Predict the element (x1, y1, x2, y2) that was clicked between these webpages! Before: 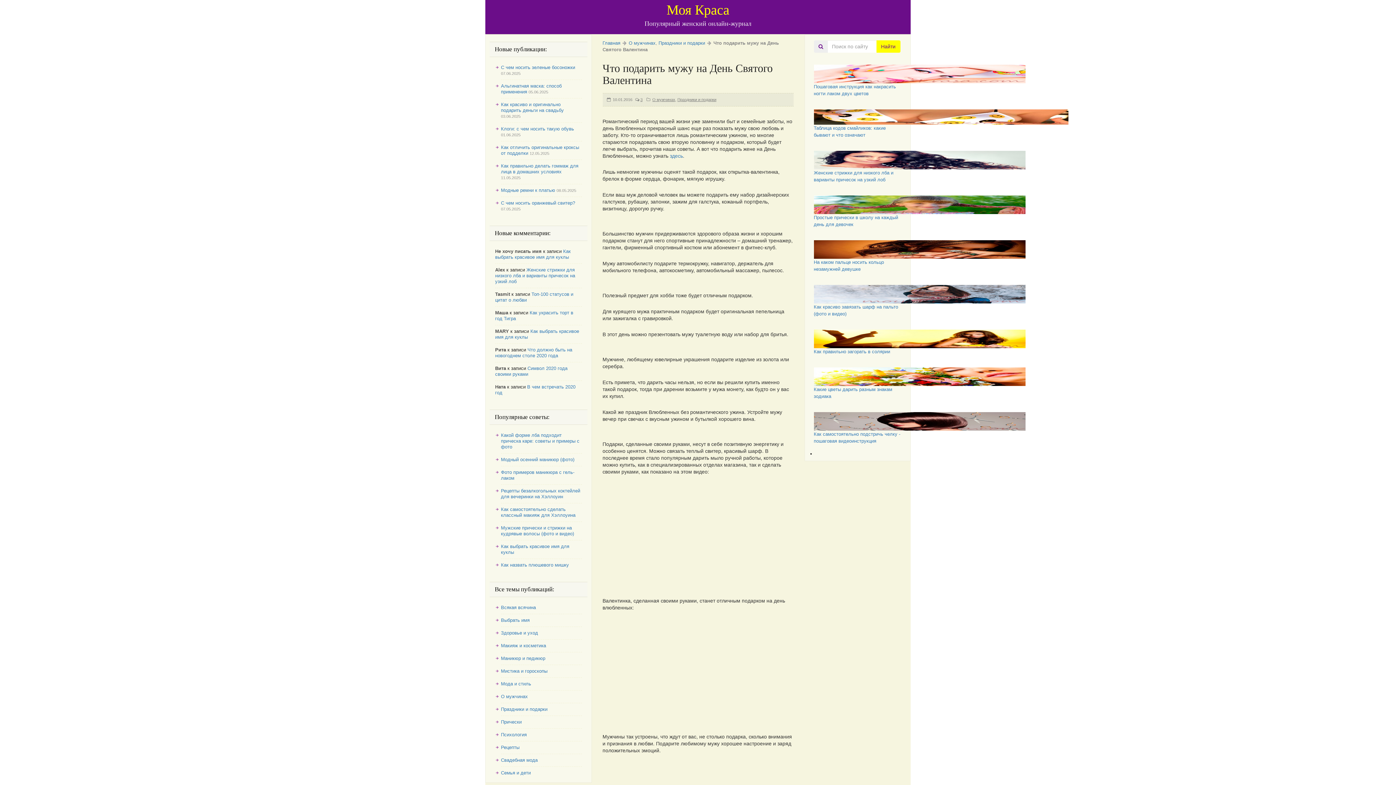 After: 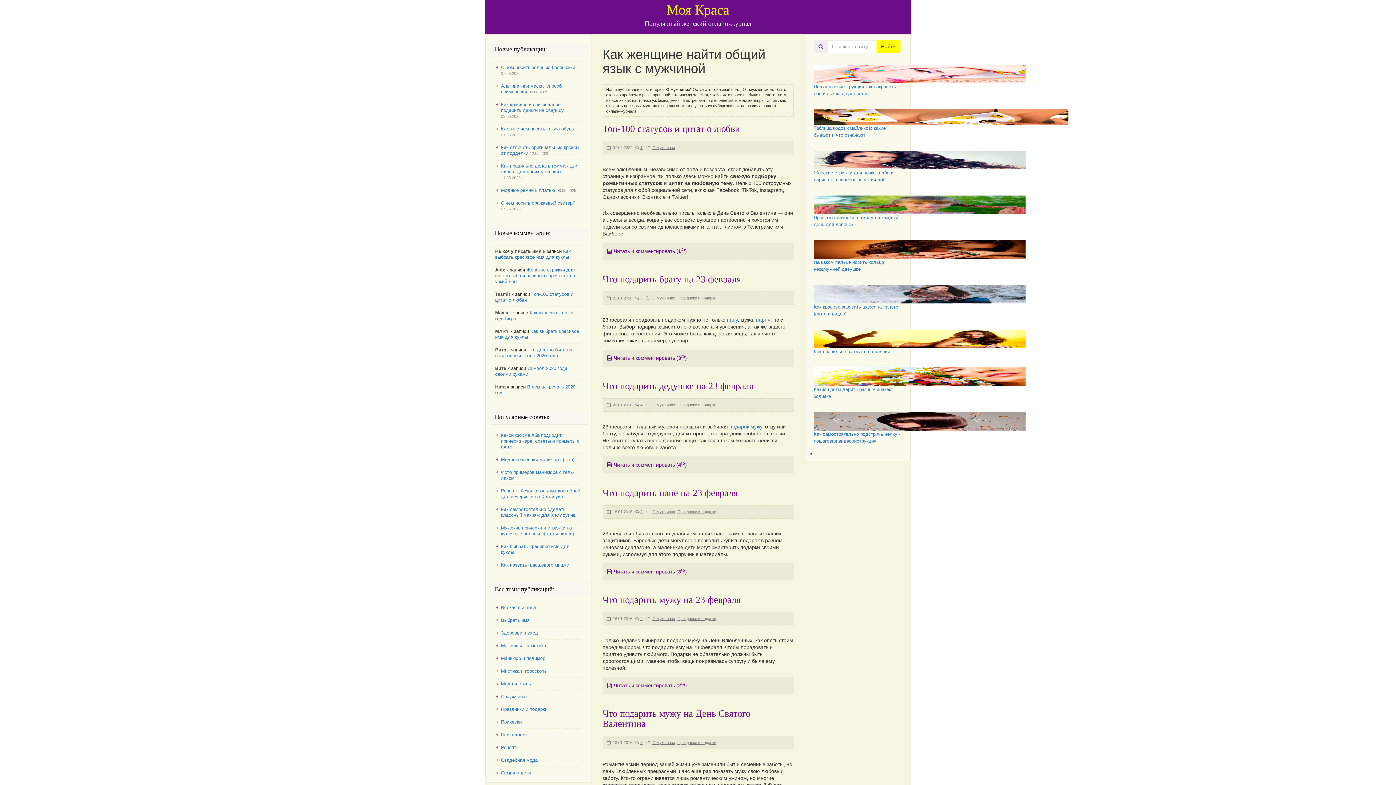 Action: label: О мужчинах bbox: (652, 97, 675, 101)